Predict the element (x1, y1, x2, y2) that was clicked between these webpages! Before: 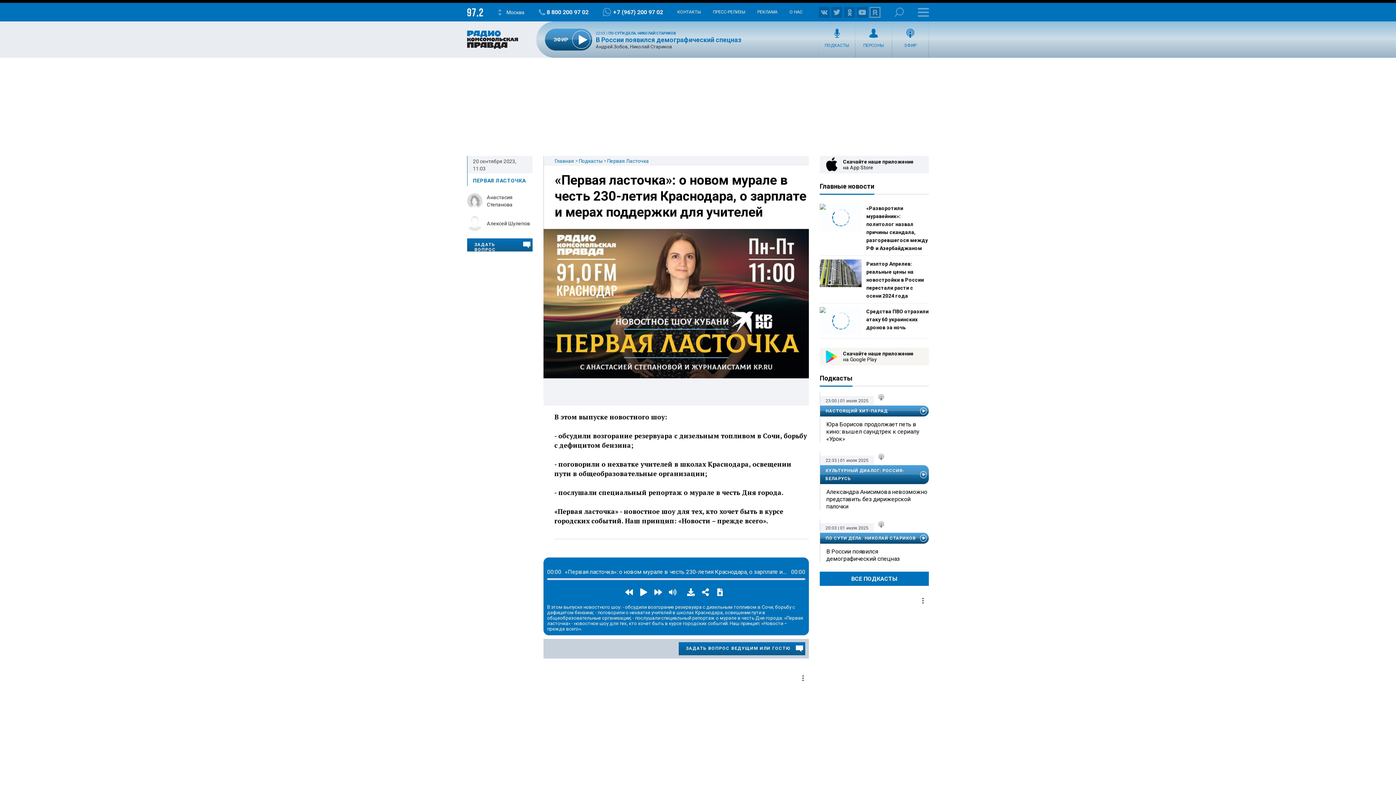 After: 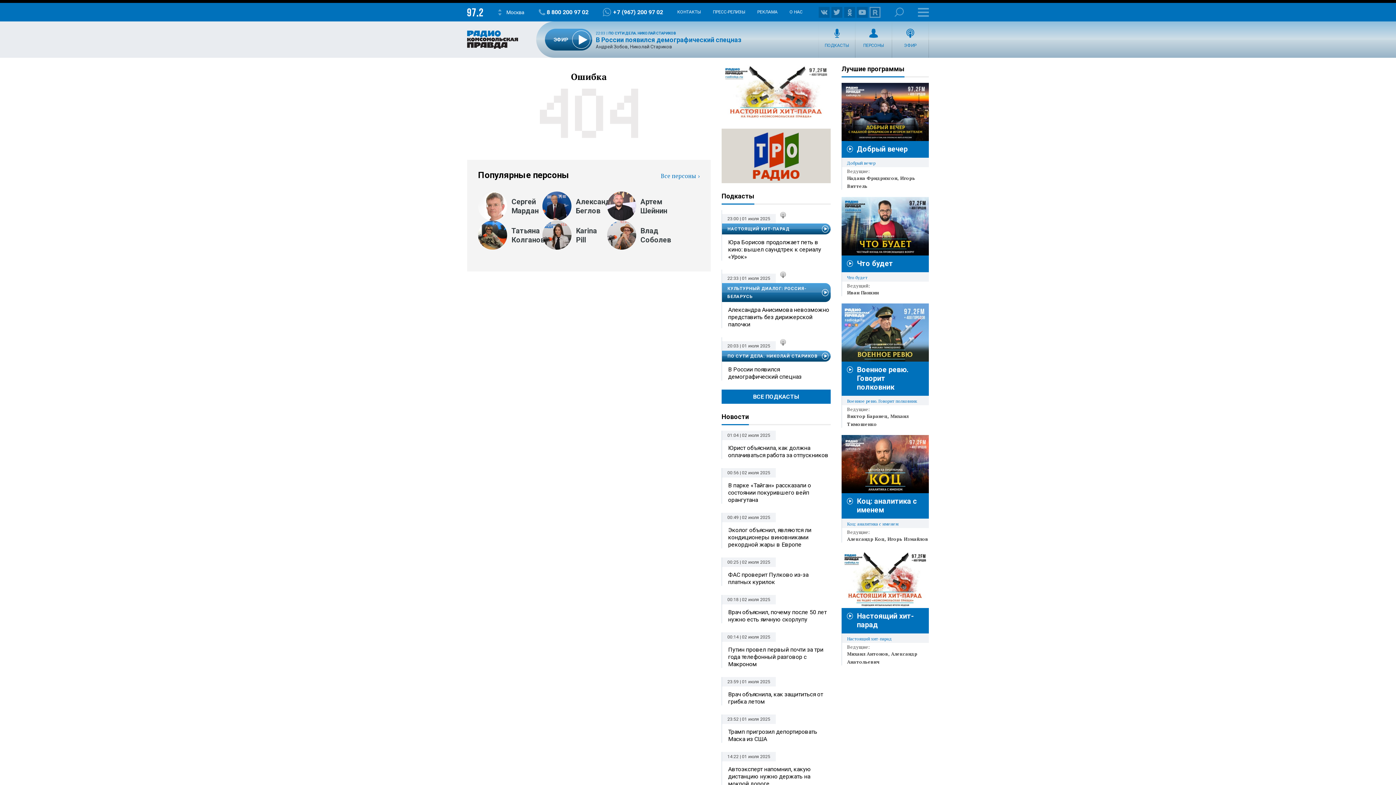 Action: label: ПО СУТИ ДЕЛА. НИКОЛАЙ СТАРИКОВ bbox: (608, 31, 676, 35)